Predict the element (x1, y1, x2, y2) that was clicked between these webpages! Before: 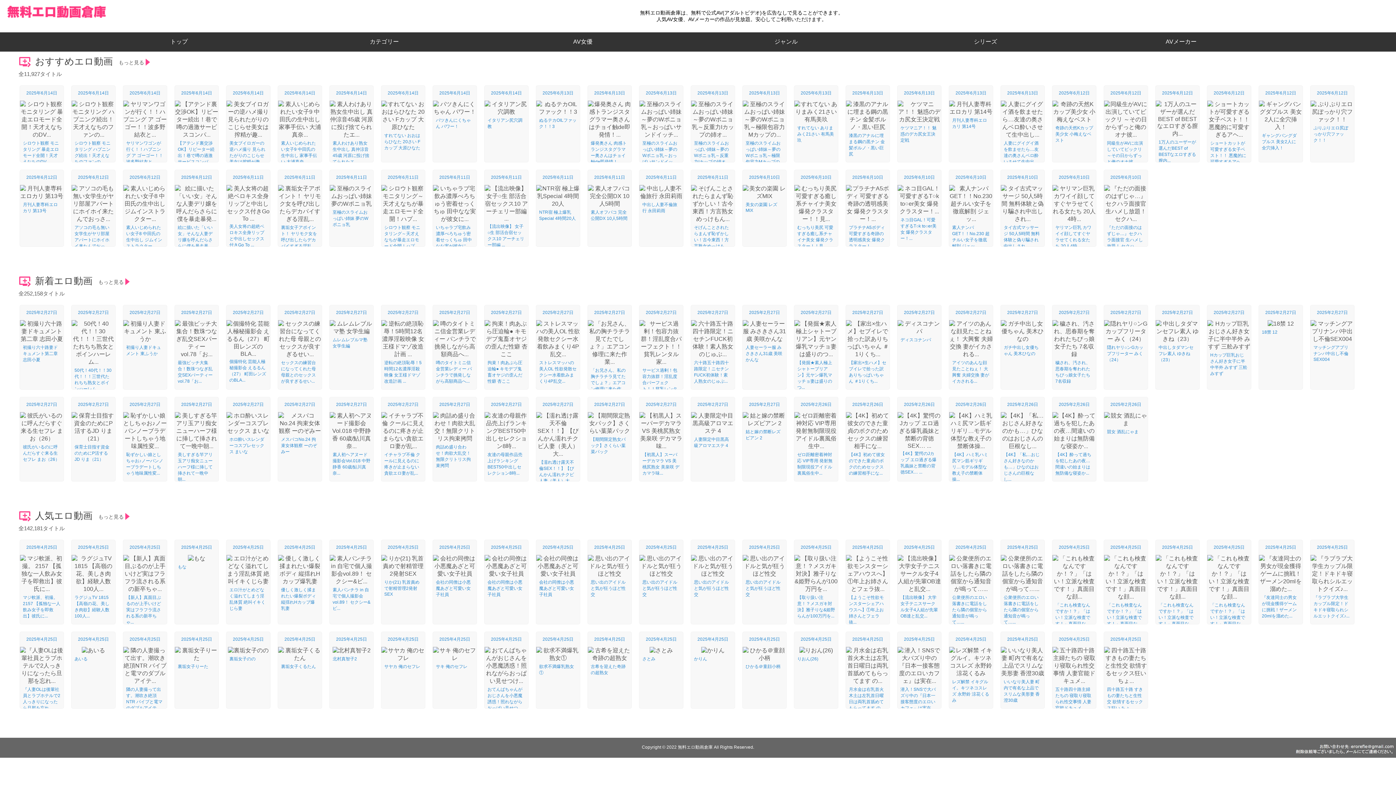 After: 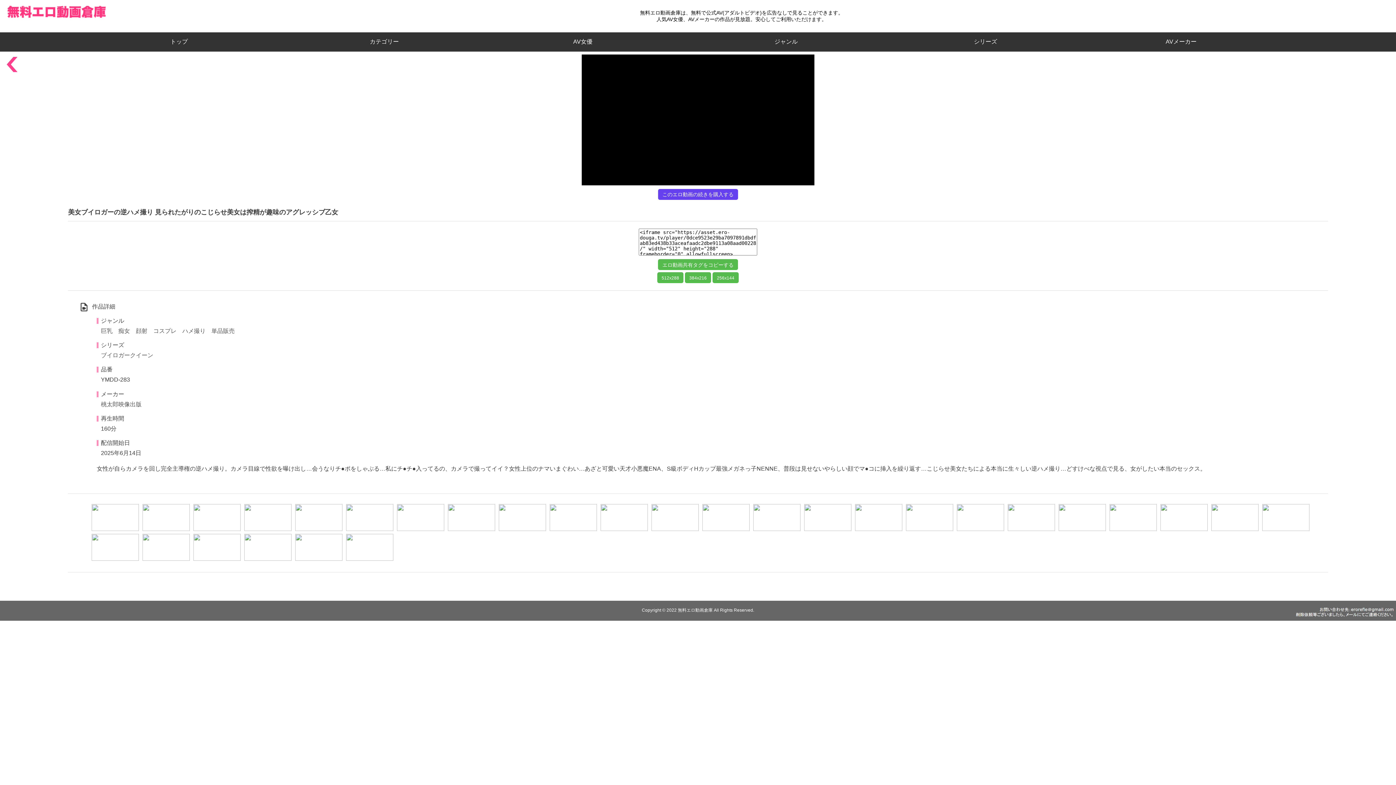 Action: bbox: (226, 133, 270, 162) label: 美女ブイロガーの逆ハメ撮り 見られたがりのこじらせ美女は搾精が趣...